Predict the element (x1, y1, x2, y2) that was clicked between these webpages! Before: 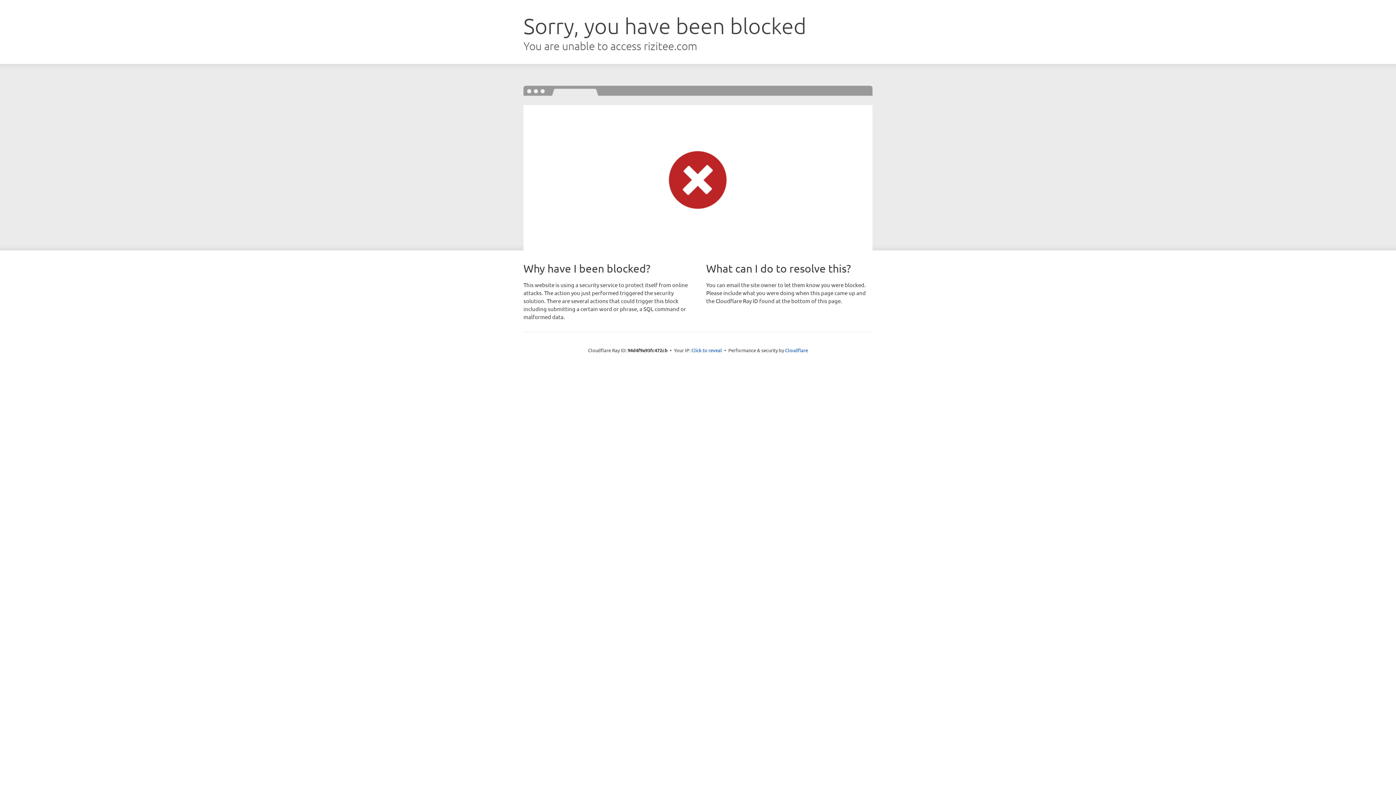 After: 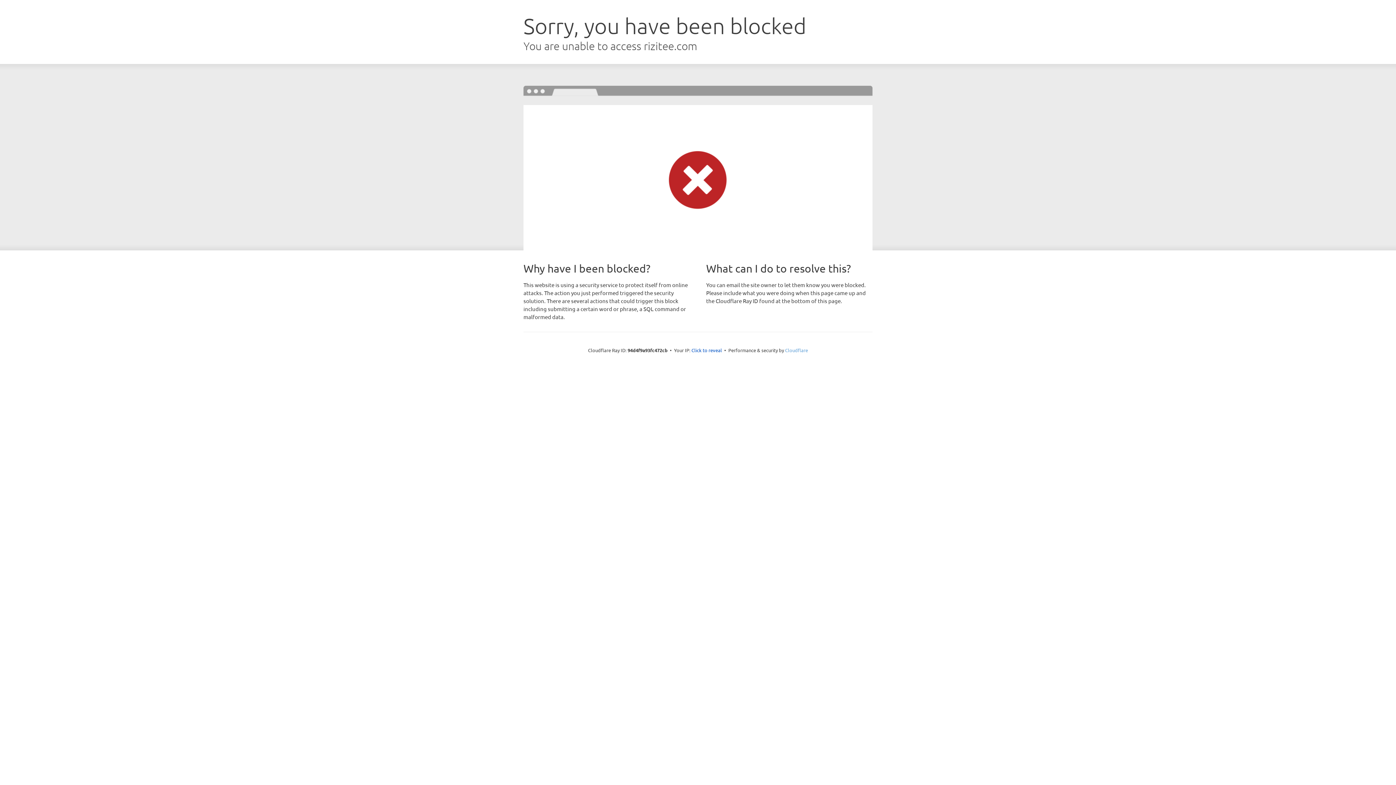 Action: bbox: (785, 347, 808, 353) label: Cloudflare